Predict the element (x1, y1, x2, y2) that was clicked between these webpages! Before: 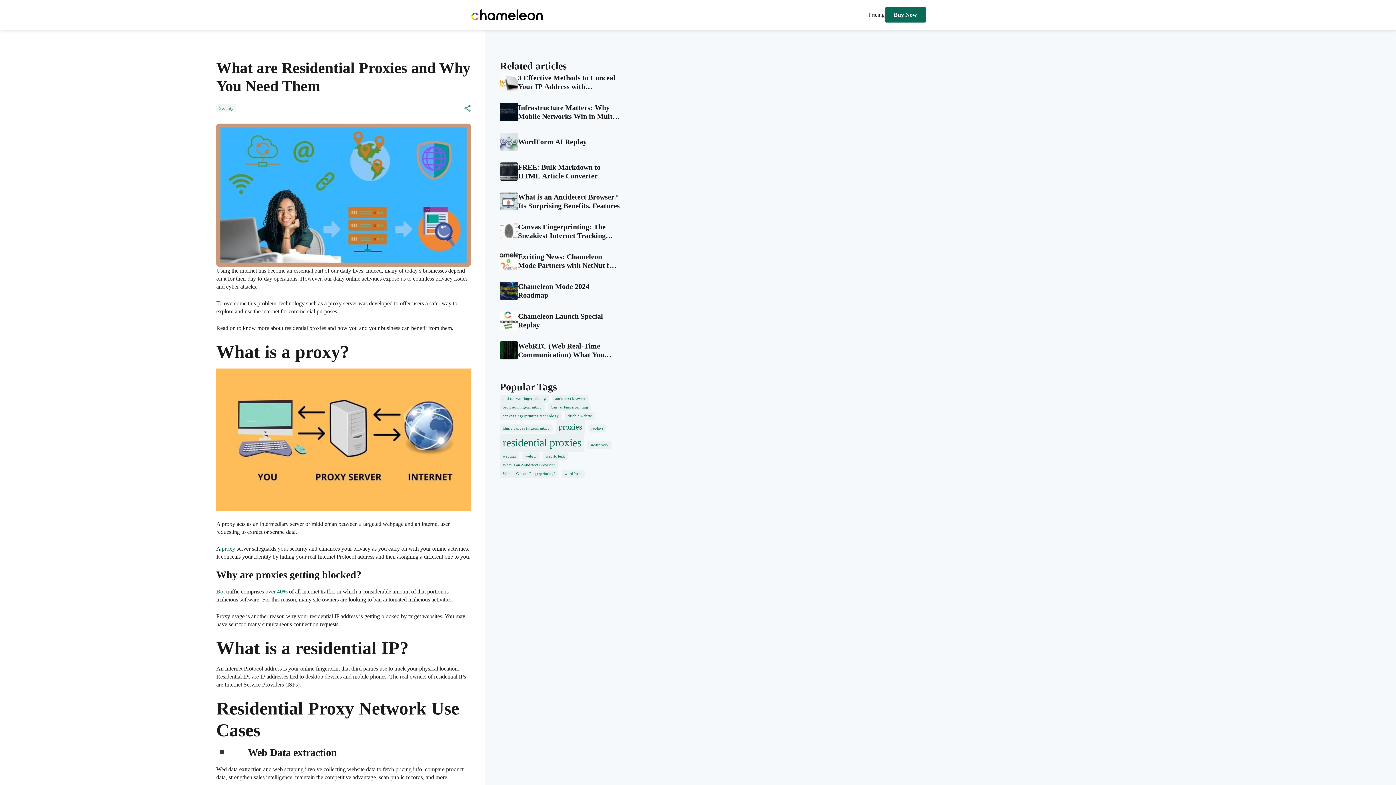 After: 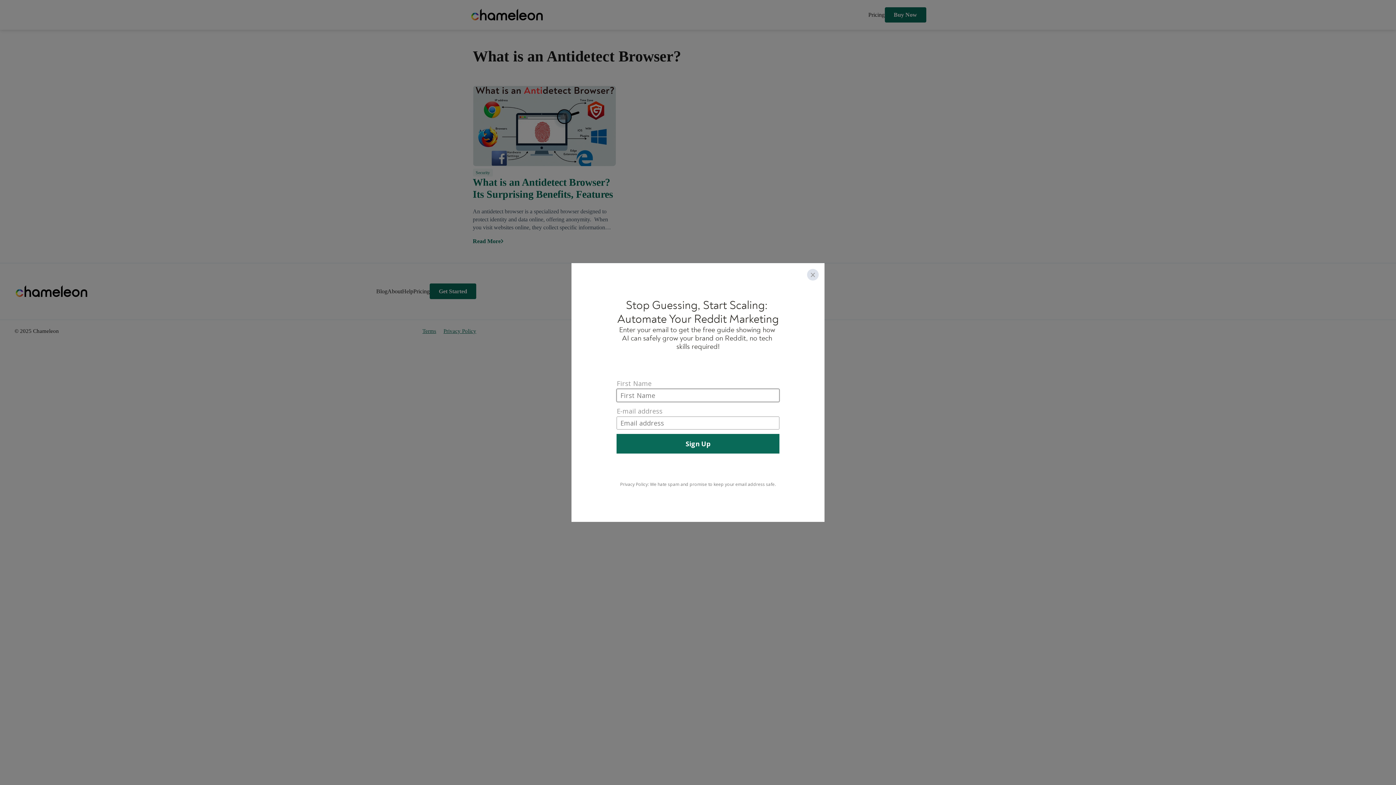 Action: bbox: (500, 461, 557, 469) label: What is an Antidetect Browser? (1 item)